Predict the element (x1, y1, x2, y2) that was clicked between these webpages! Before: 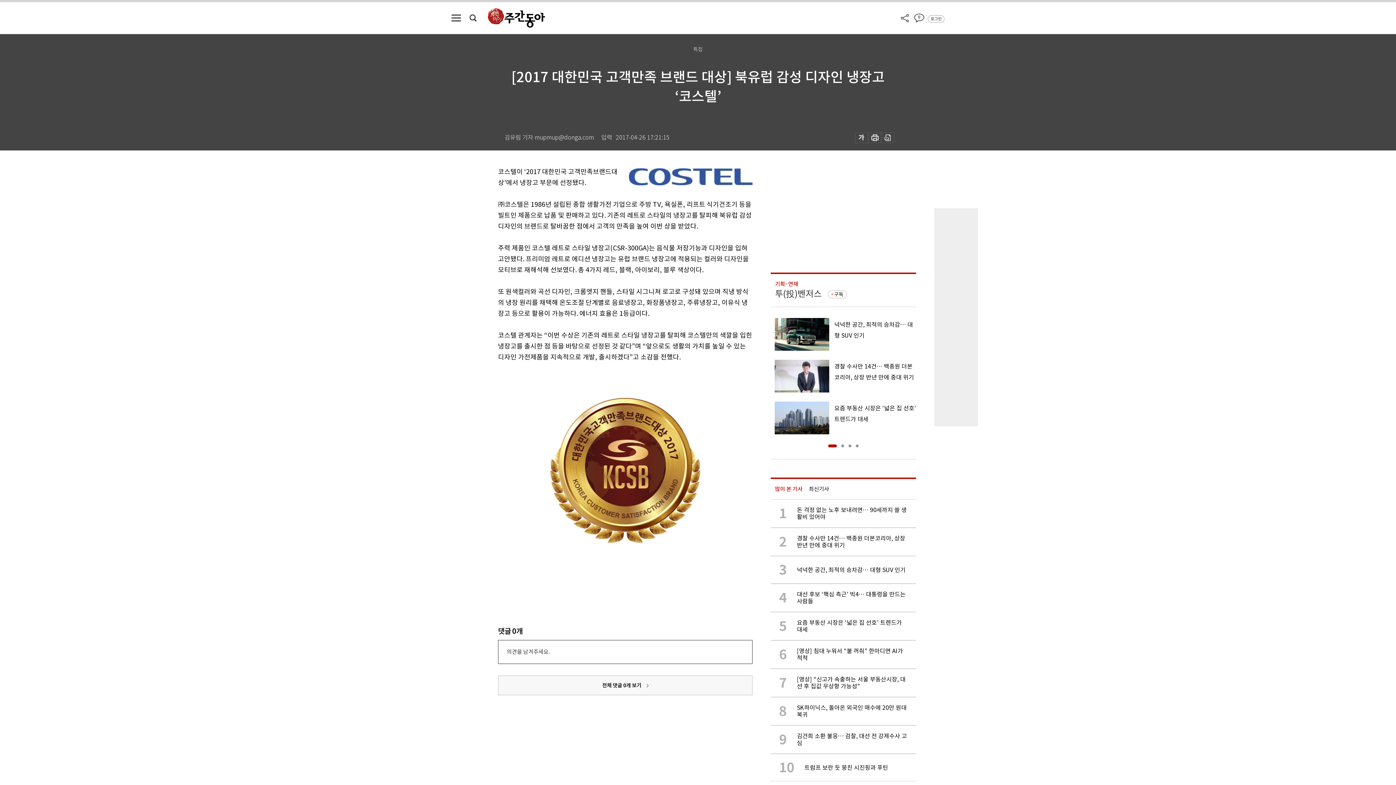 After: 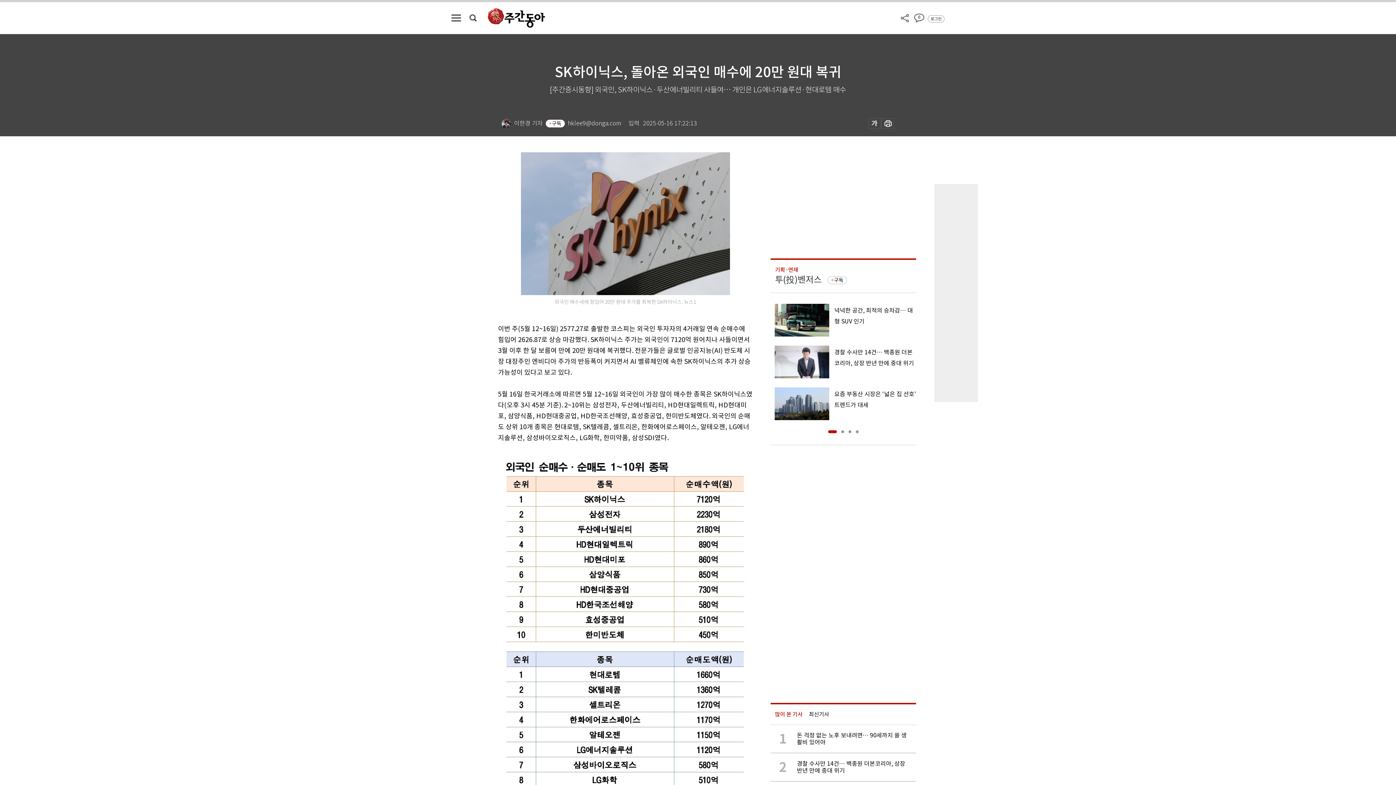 Action: label: 8

SK하이닉스, 돌아온 외국인 매수에 20만 원대 복귀 bbox: (770, 697, 916, 725)